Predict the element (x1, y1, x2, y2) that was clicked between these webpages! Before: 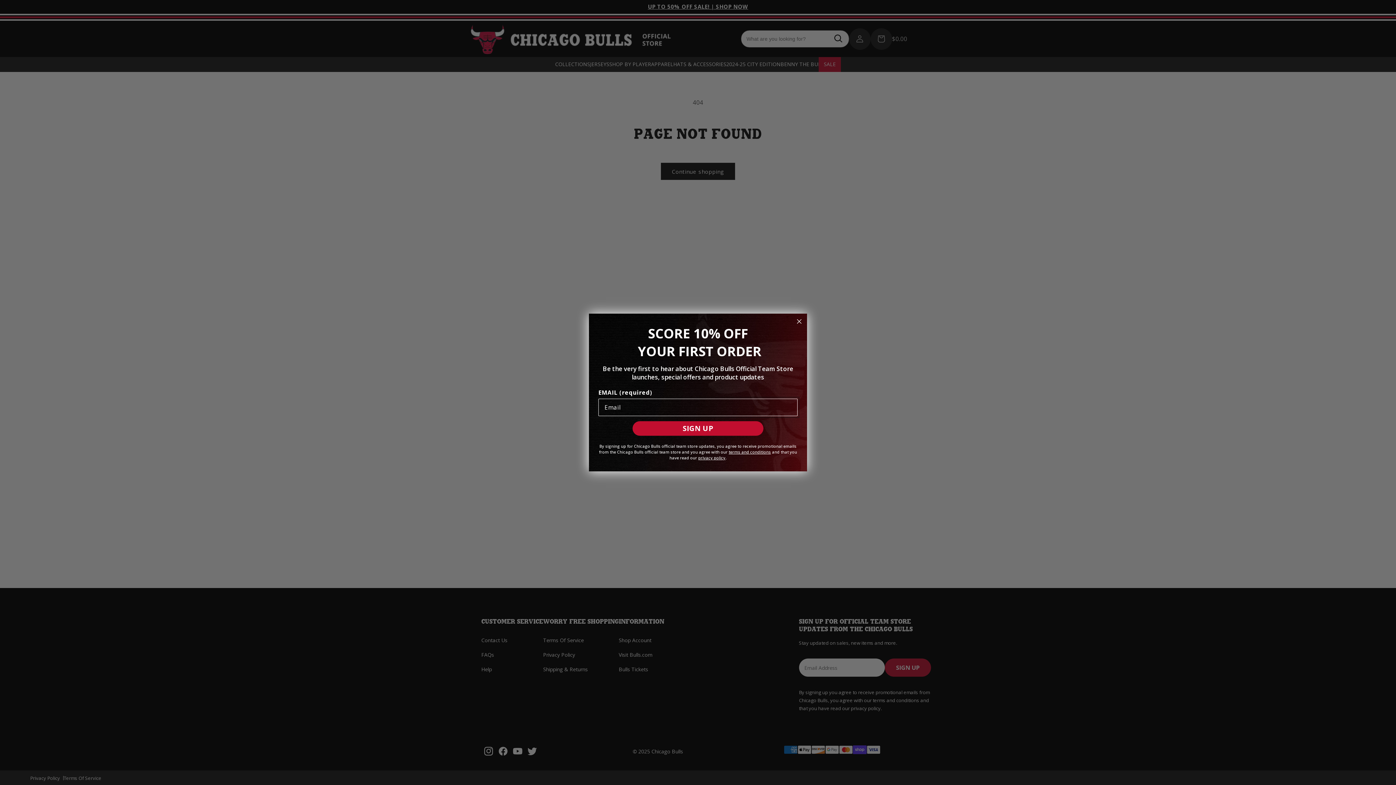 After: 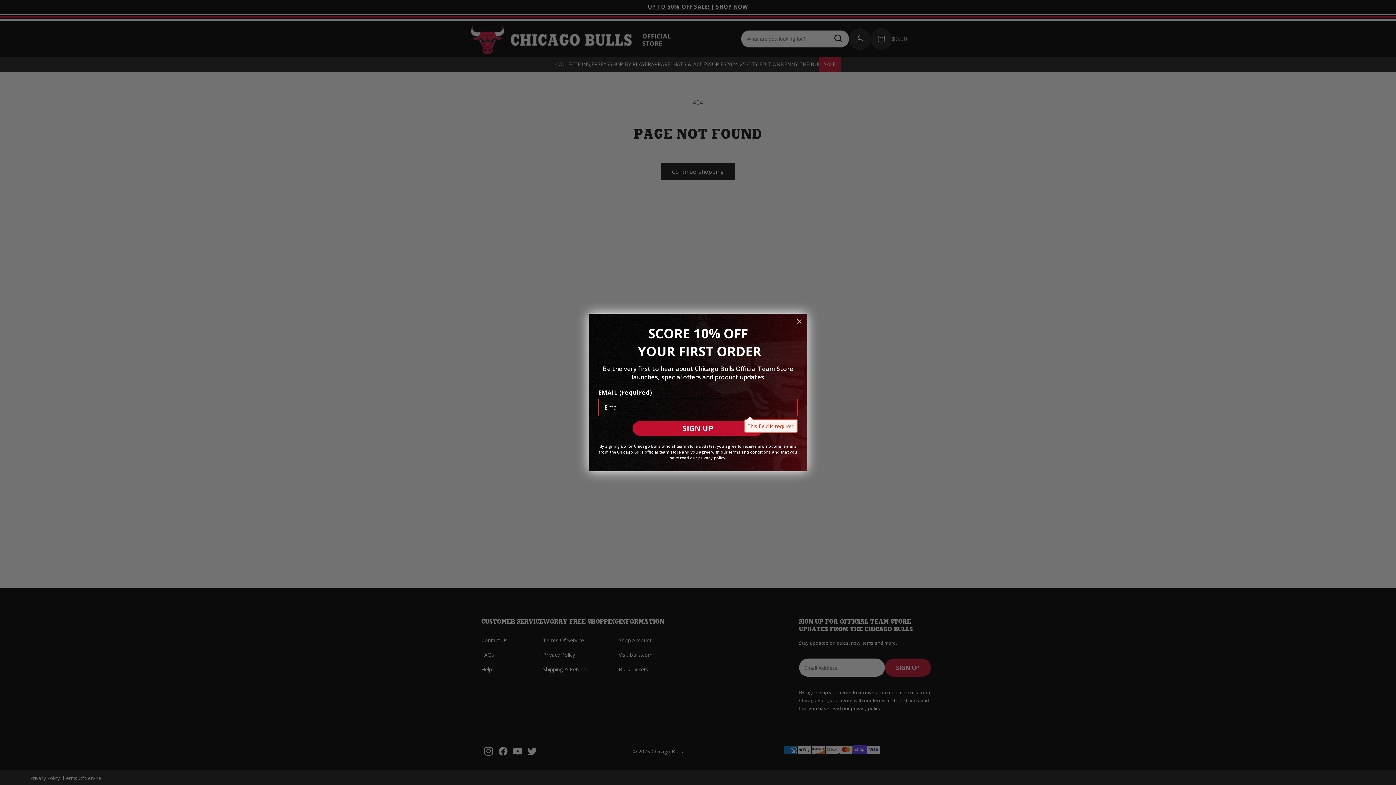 Action: bbox: (632, 421, 763, 436) label: SIGN UP